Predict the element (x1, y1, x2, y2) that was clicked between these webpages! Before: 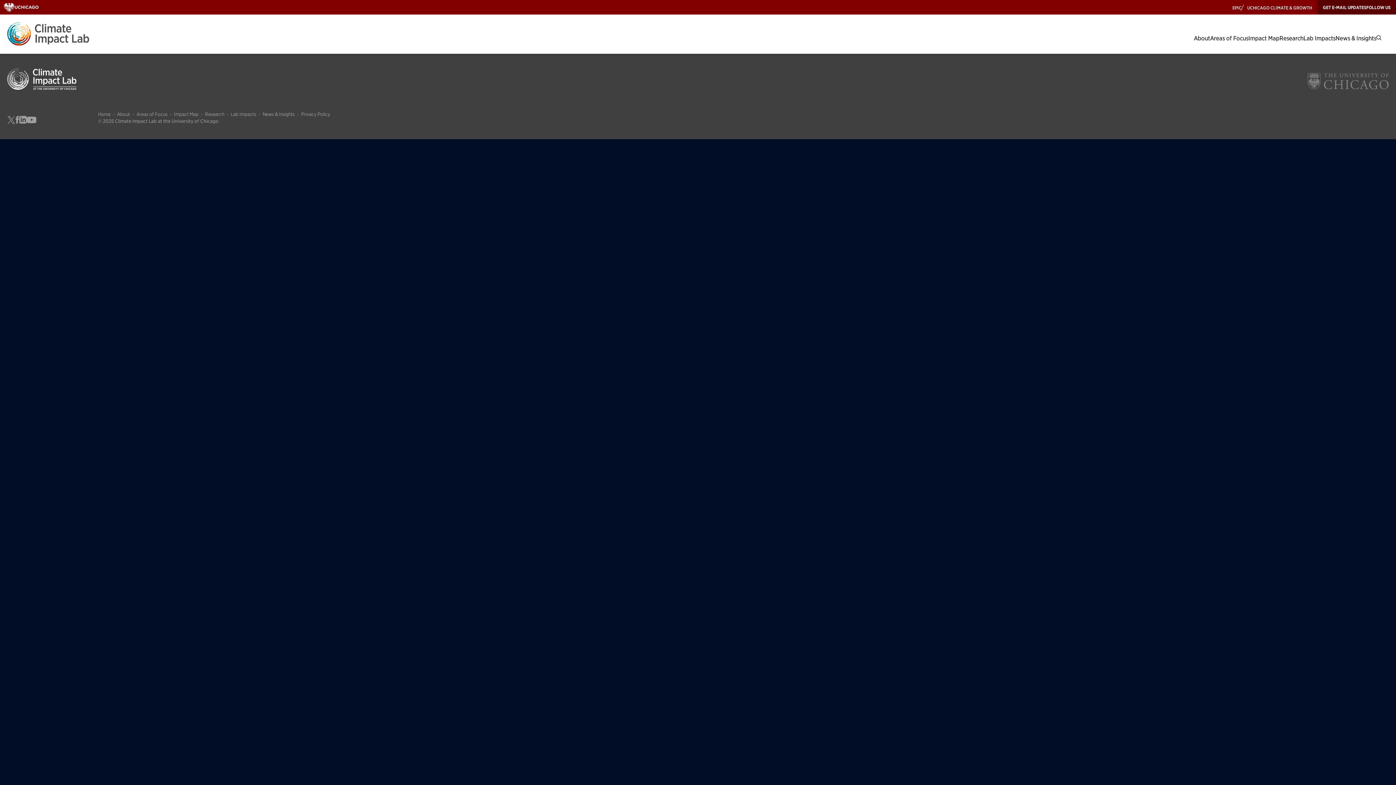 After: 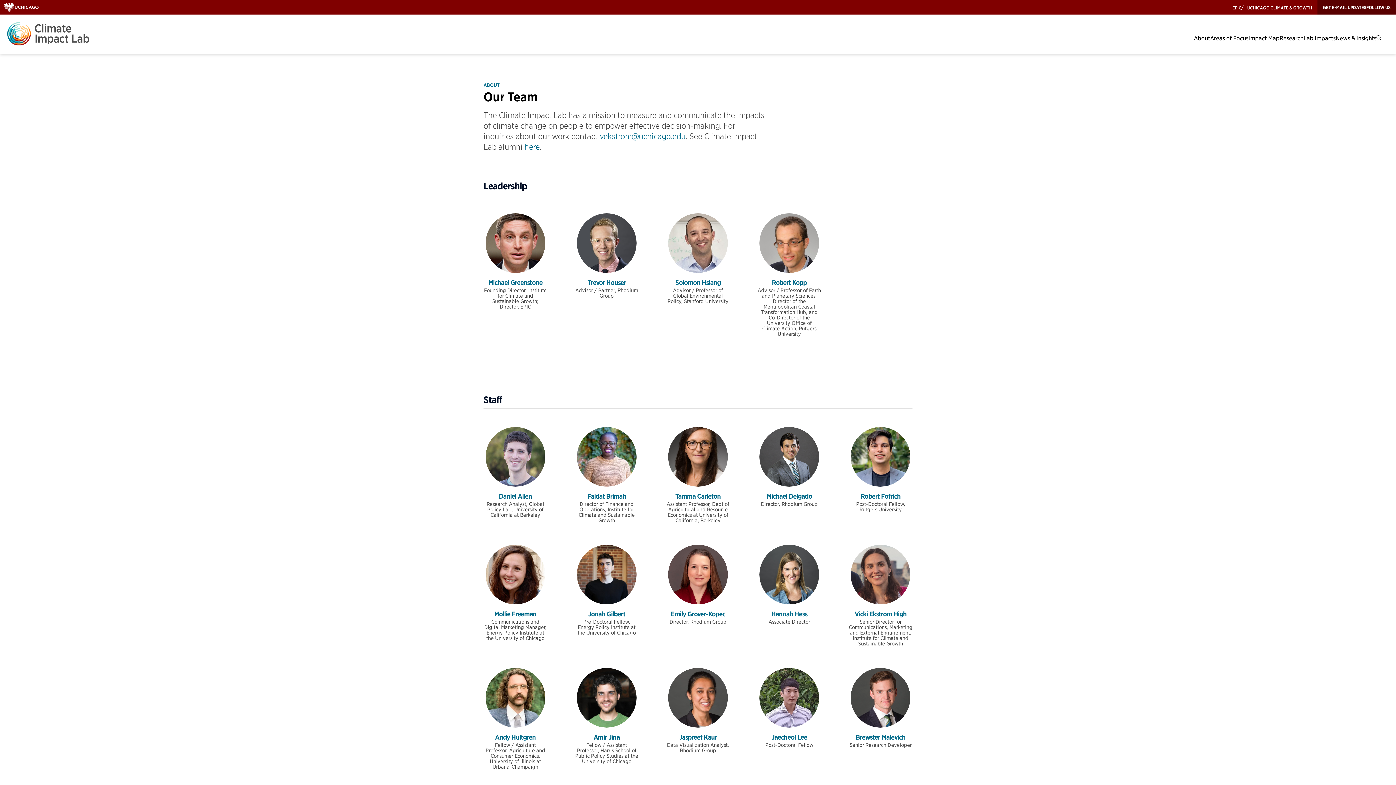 Action: bbox: (117, 111, 130, 117) label: About